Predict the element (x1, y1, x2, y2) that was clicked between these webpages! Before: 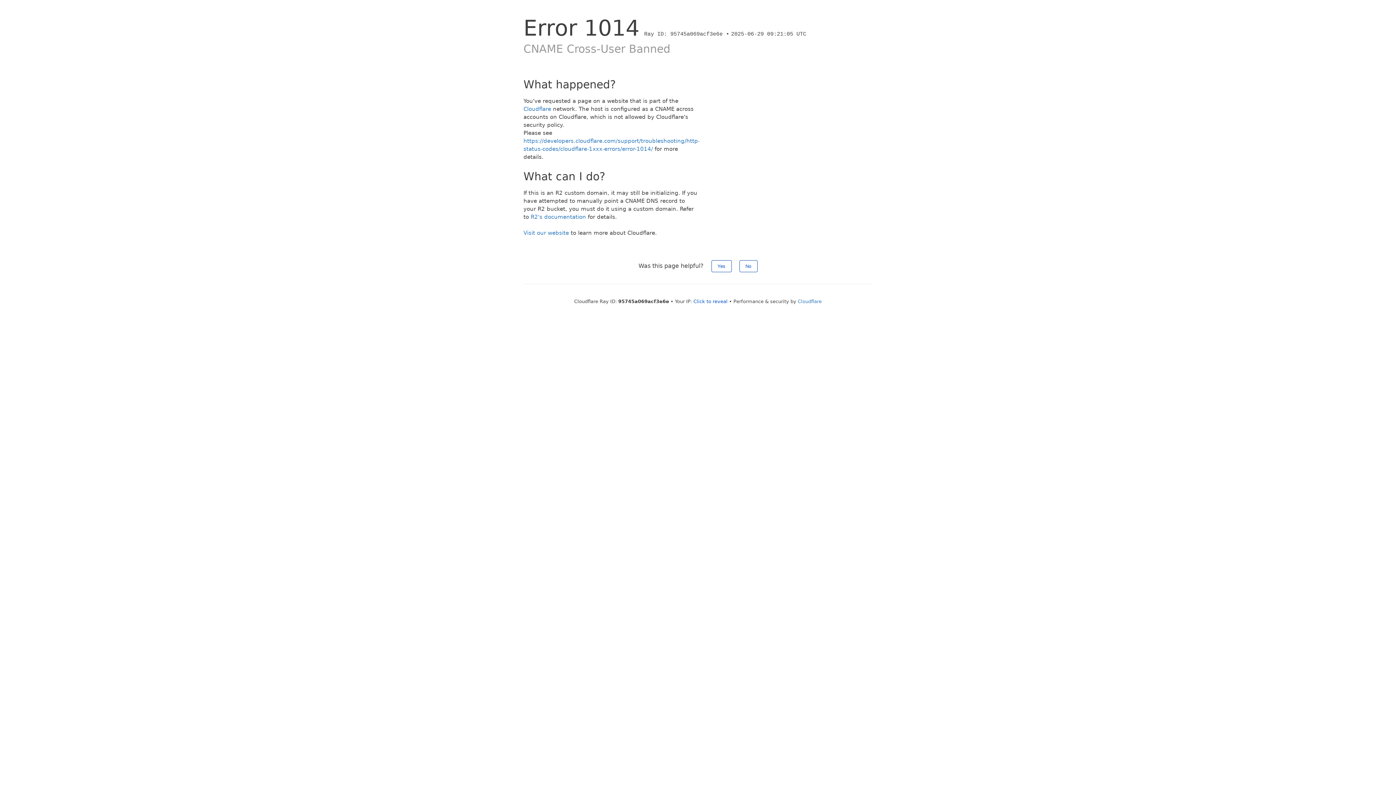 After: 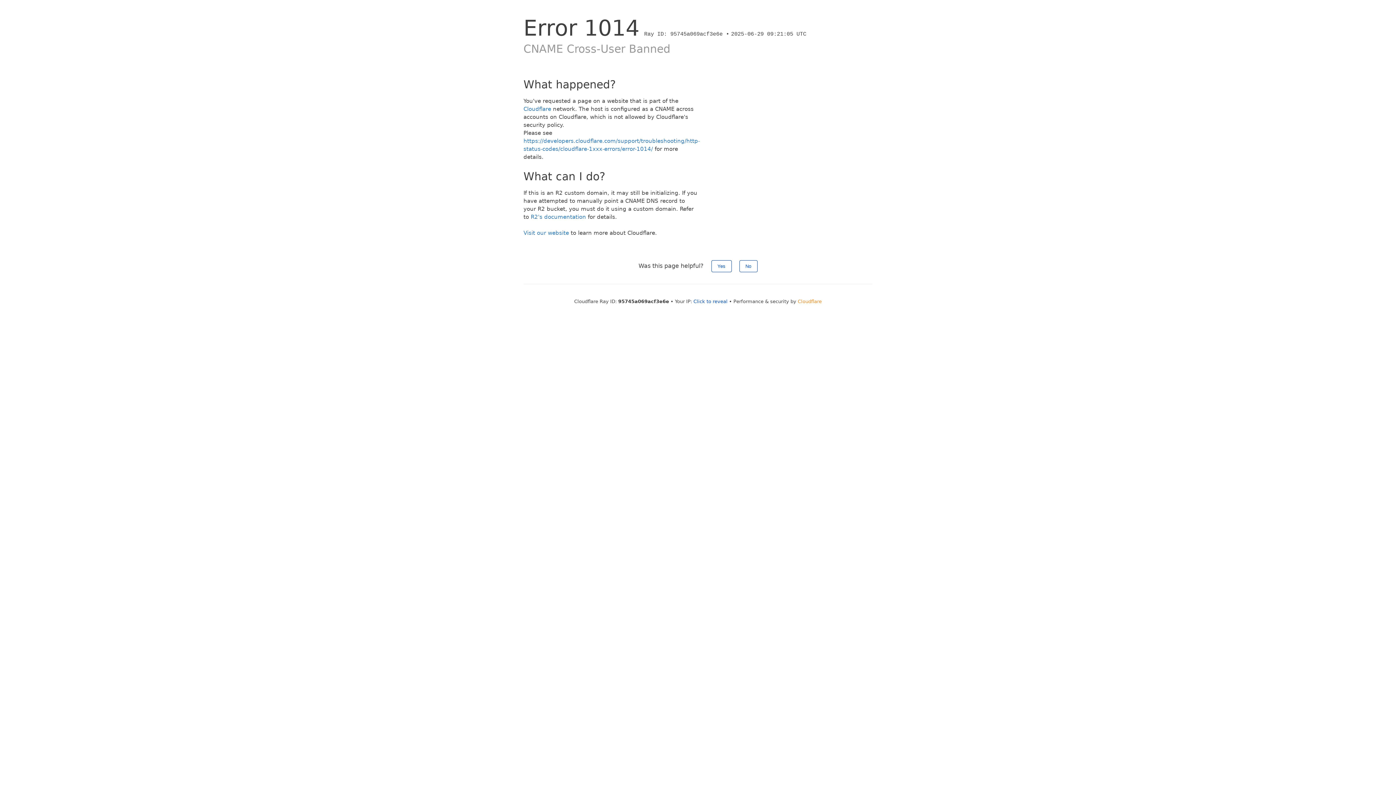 Action: label: Cloudflare bbox: (798, 298, 822, 304)